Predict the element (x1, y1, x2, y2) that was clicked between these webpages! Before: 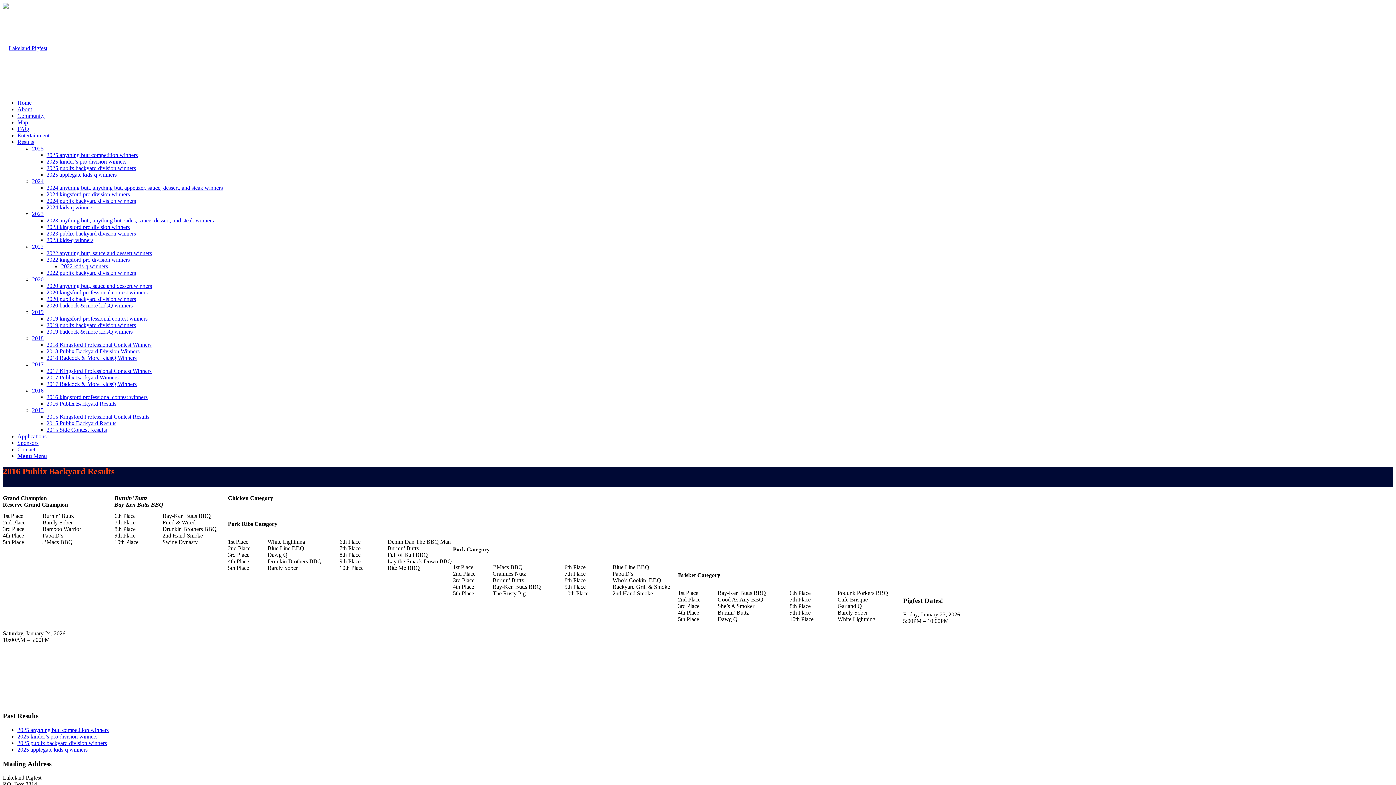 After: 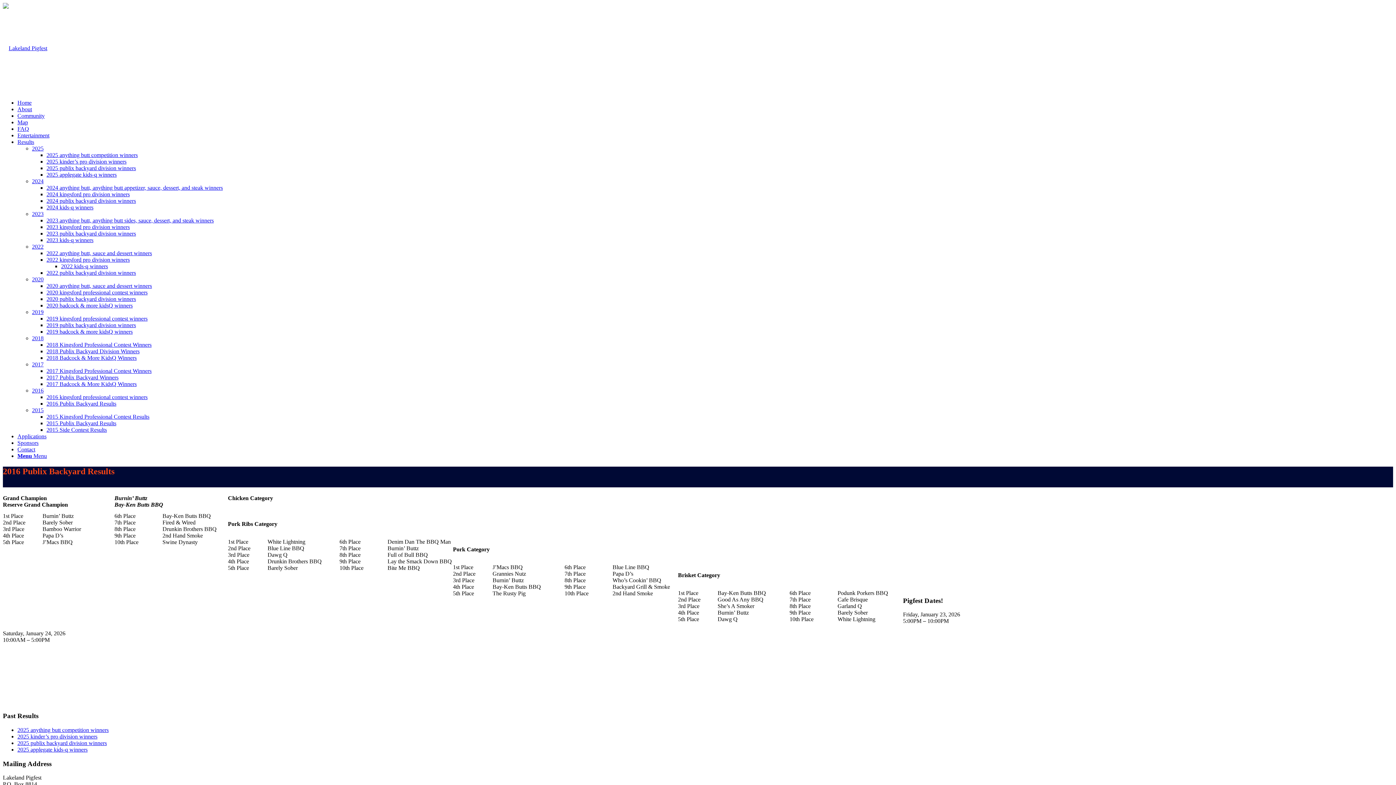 Action: bbox: (32, 361, 43, 367) label: 2017